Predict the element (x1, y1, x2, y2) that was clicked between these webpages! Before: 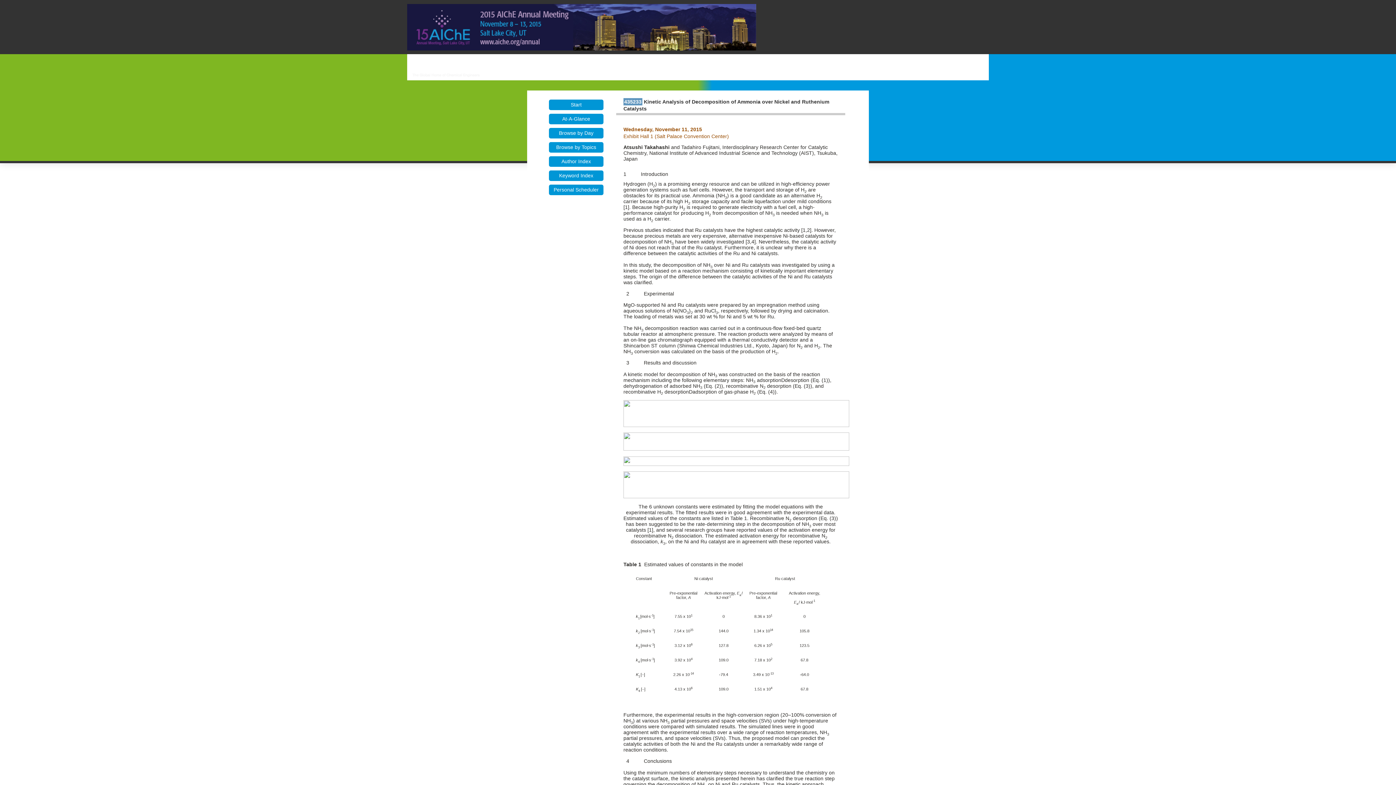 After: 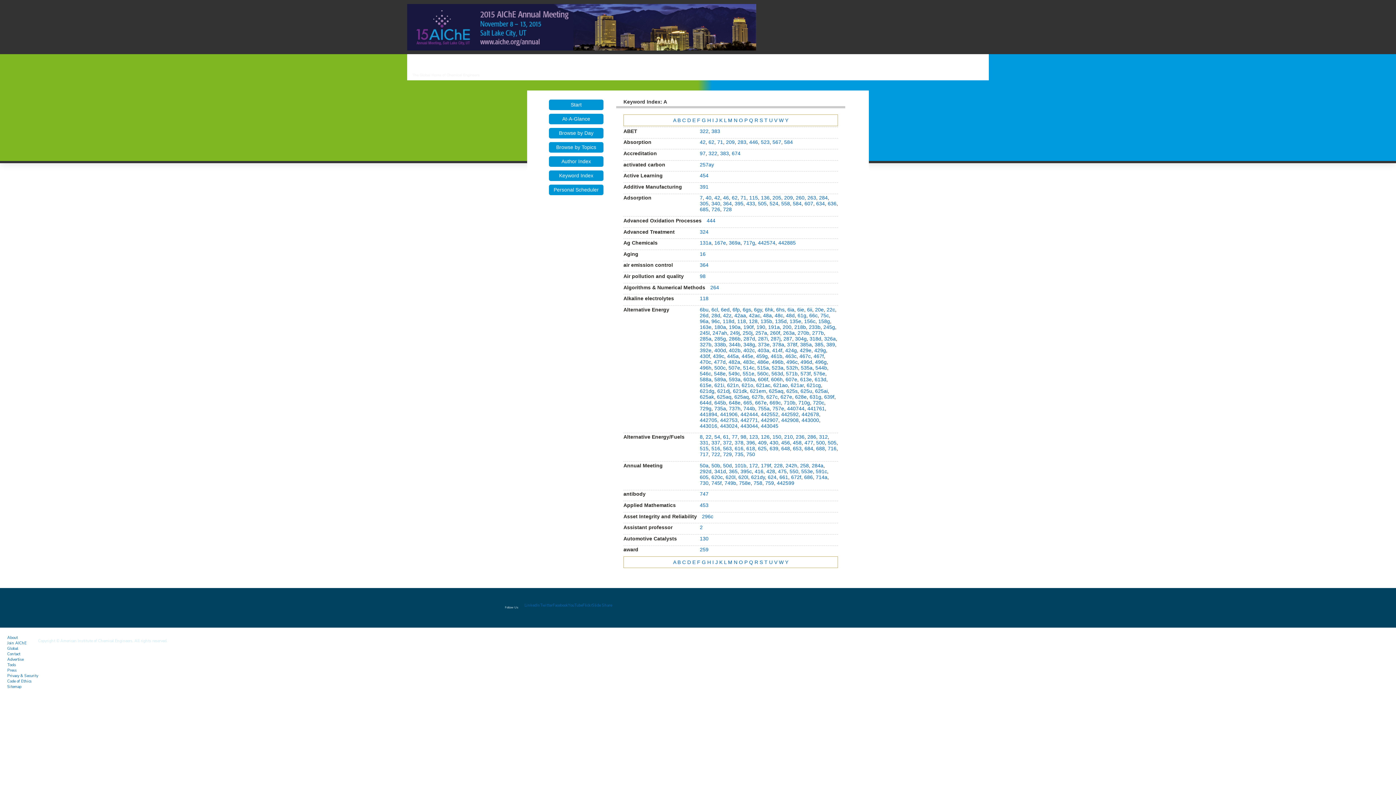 Action: label: Keyword Index bbox: (549, 170, 603, 181)